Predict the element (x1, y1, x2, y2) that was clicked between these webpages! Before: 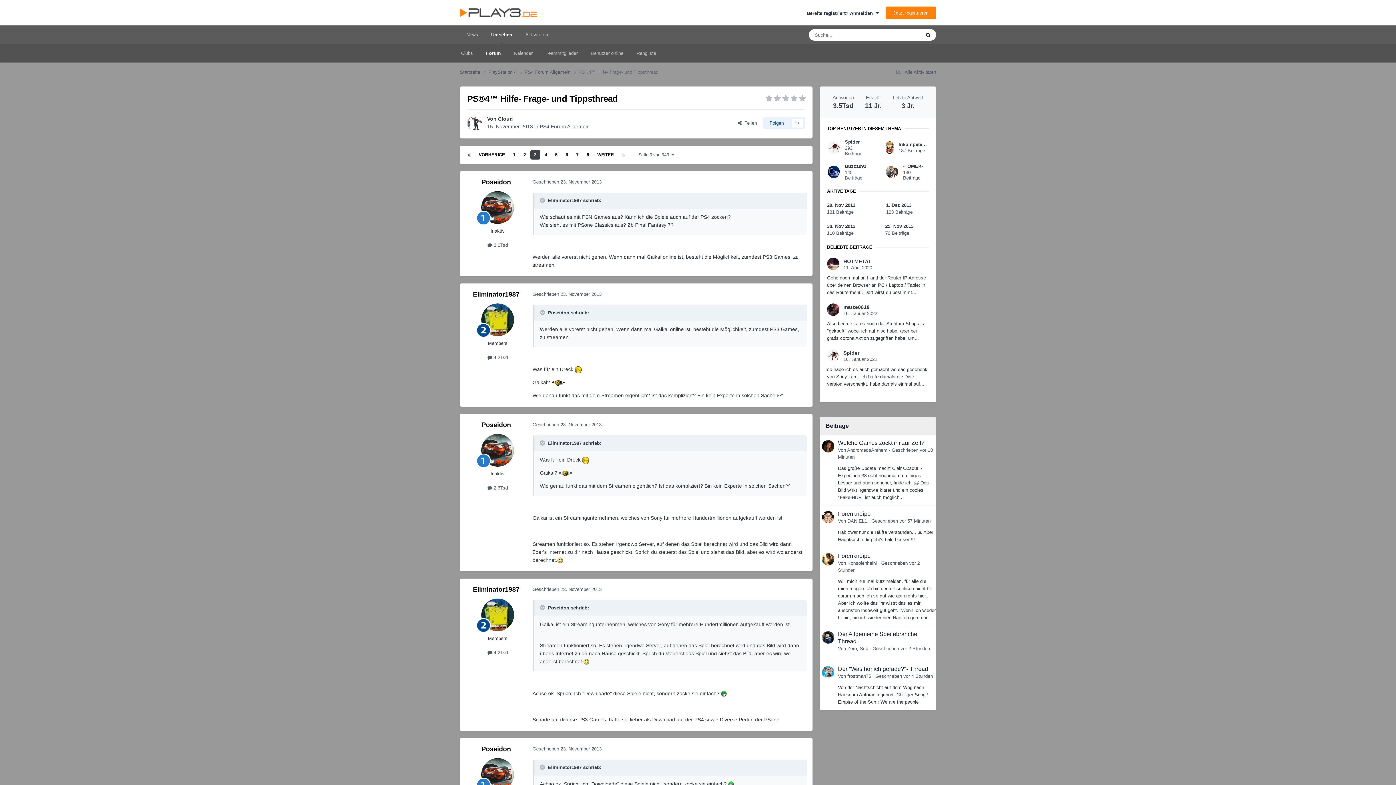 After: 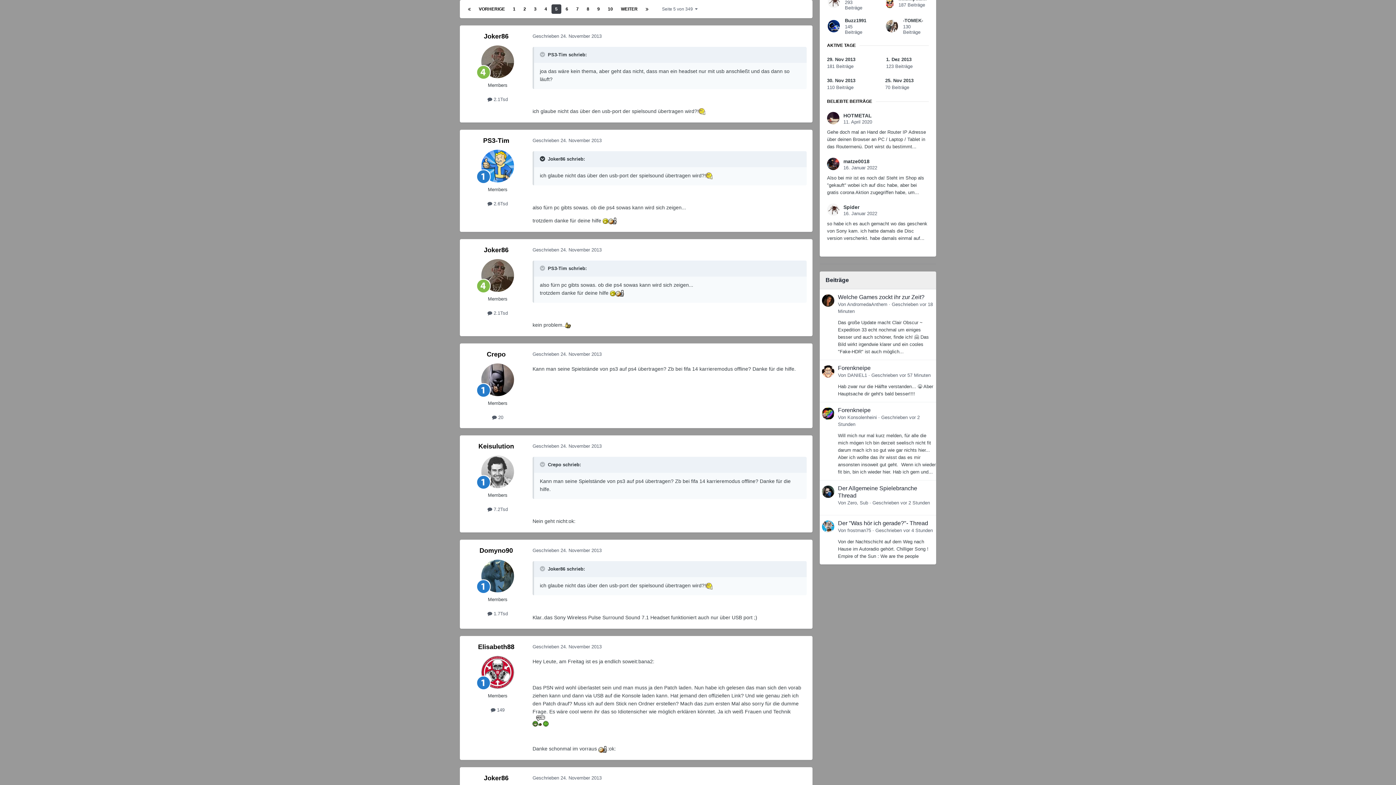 Action: label: 5 bbox: (551, 150, 561, 159)